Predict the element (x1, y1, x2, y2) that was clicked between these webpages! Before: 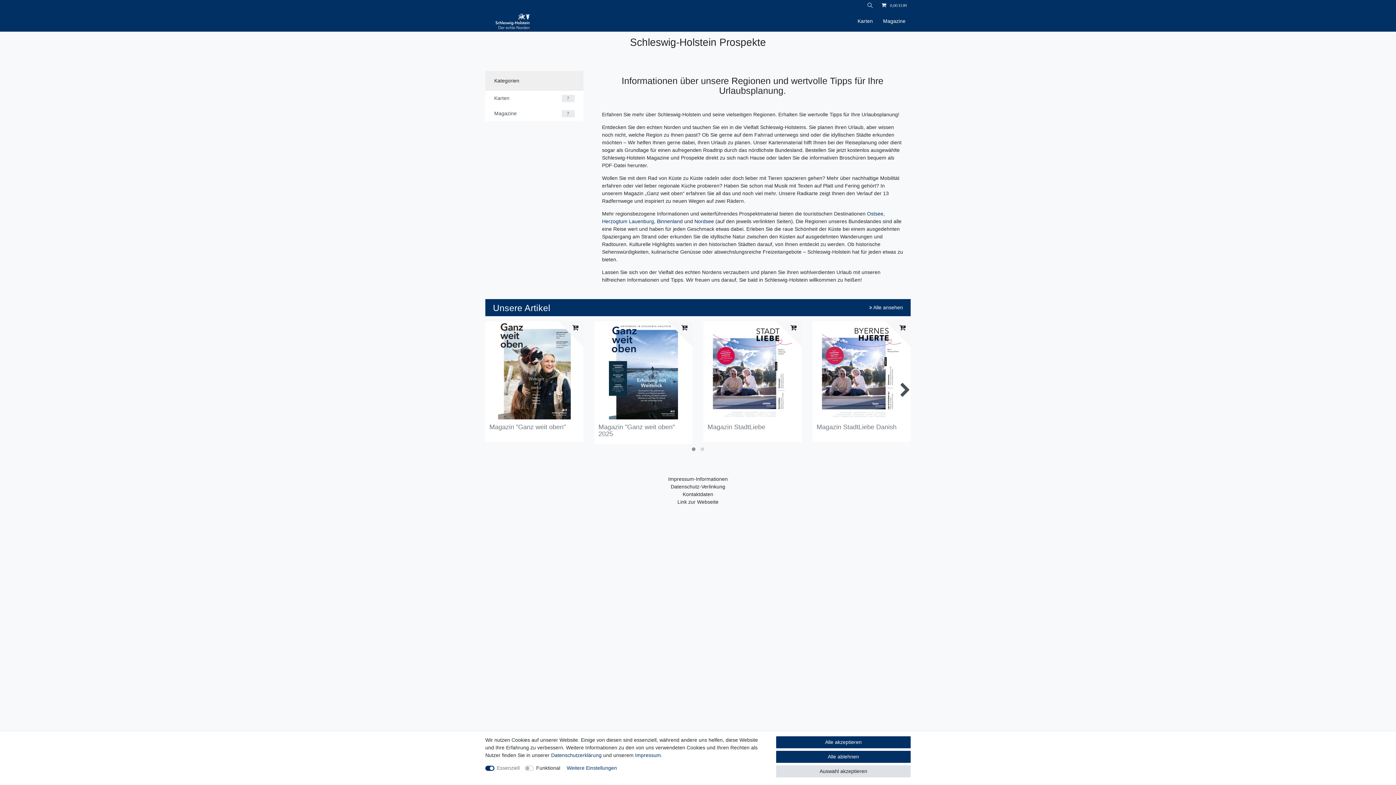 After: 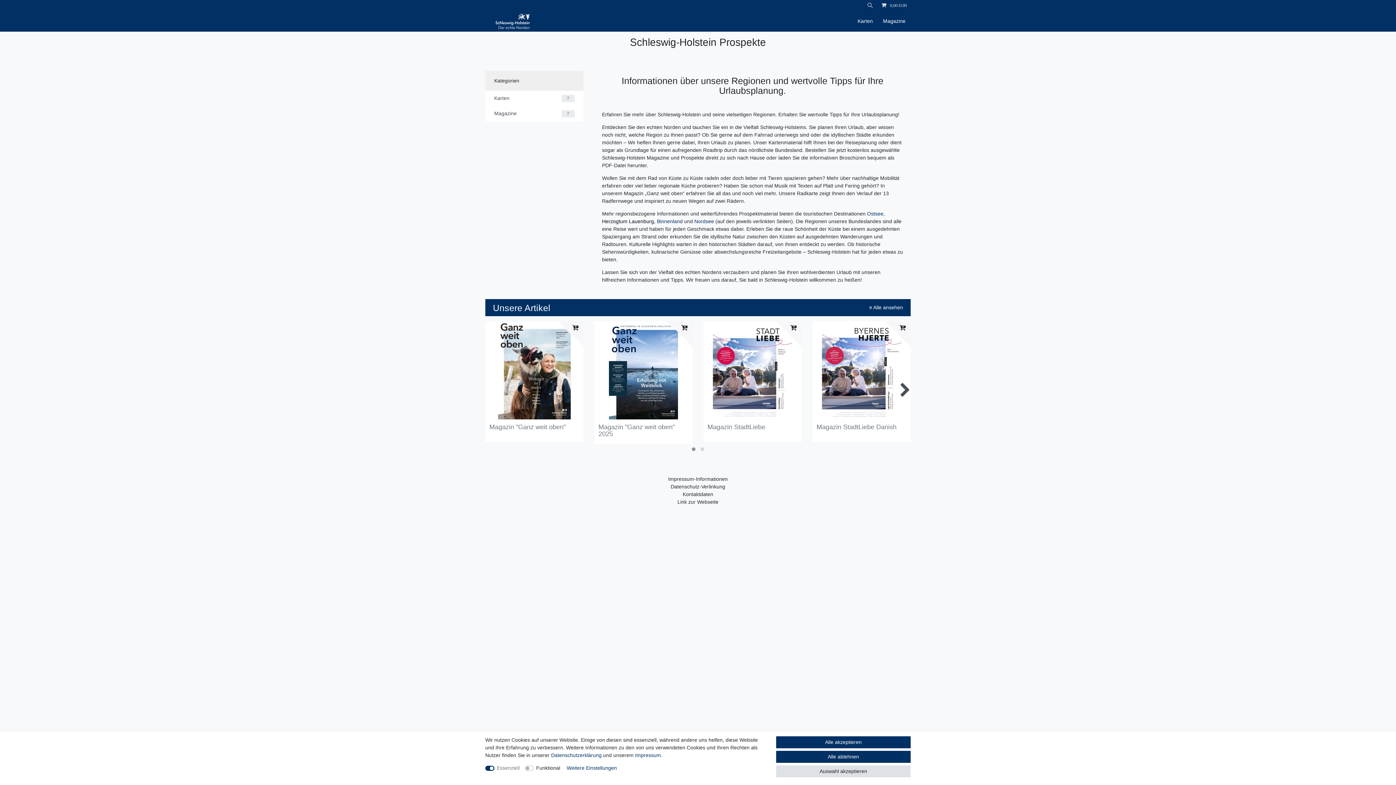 Action: bbox: (602, 218, 654, 224) label: Herzogtum Lauenburg